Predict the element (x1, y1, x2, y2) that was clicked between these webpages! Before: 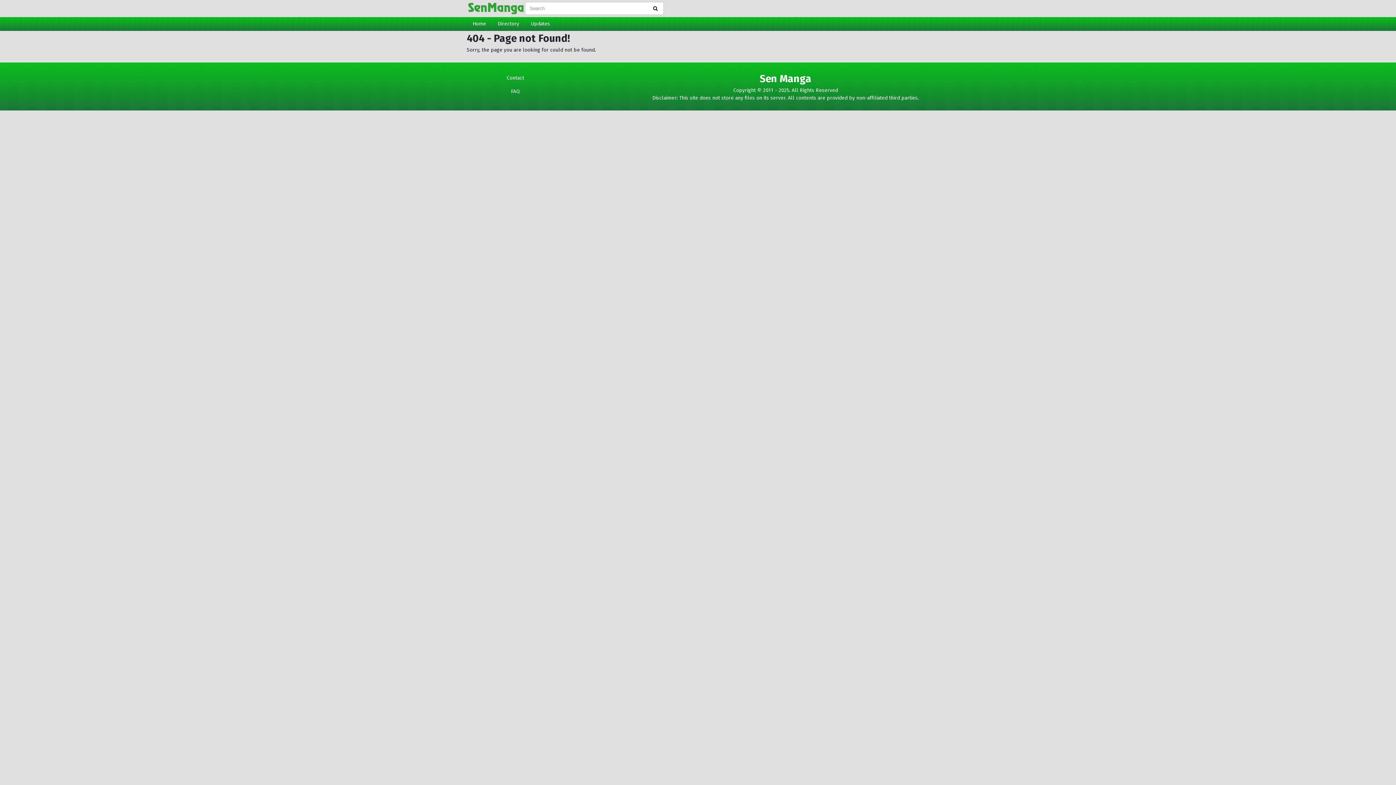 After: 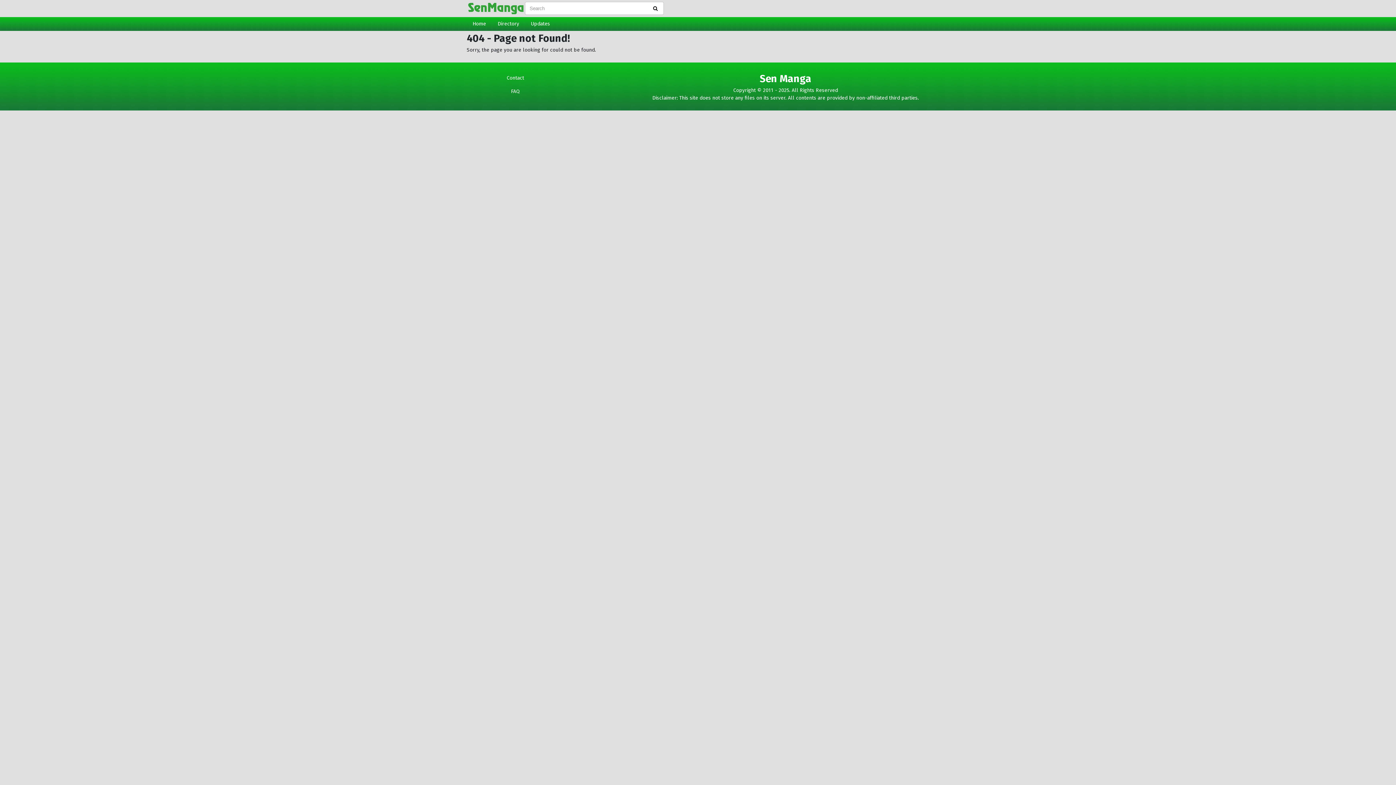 Action: bbox: (647, 2, 663, 14)